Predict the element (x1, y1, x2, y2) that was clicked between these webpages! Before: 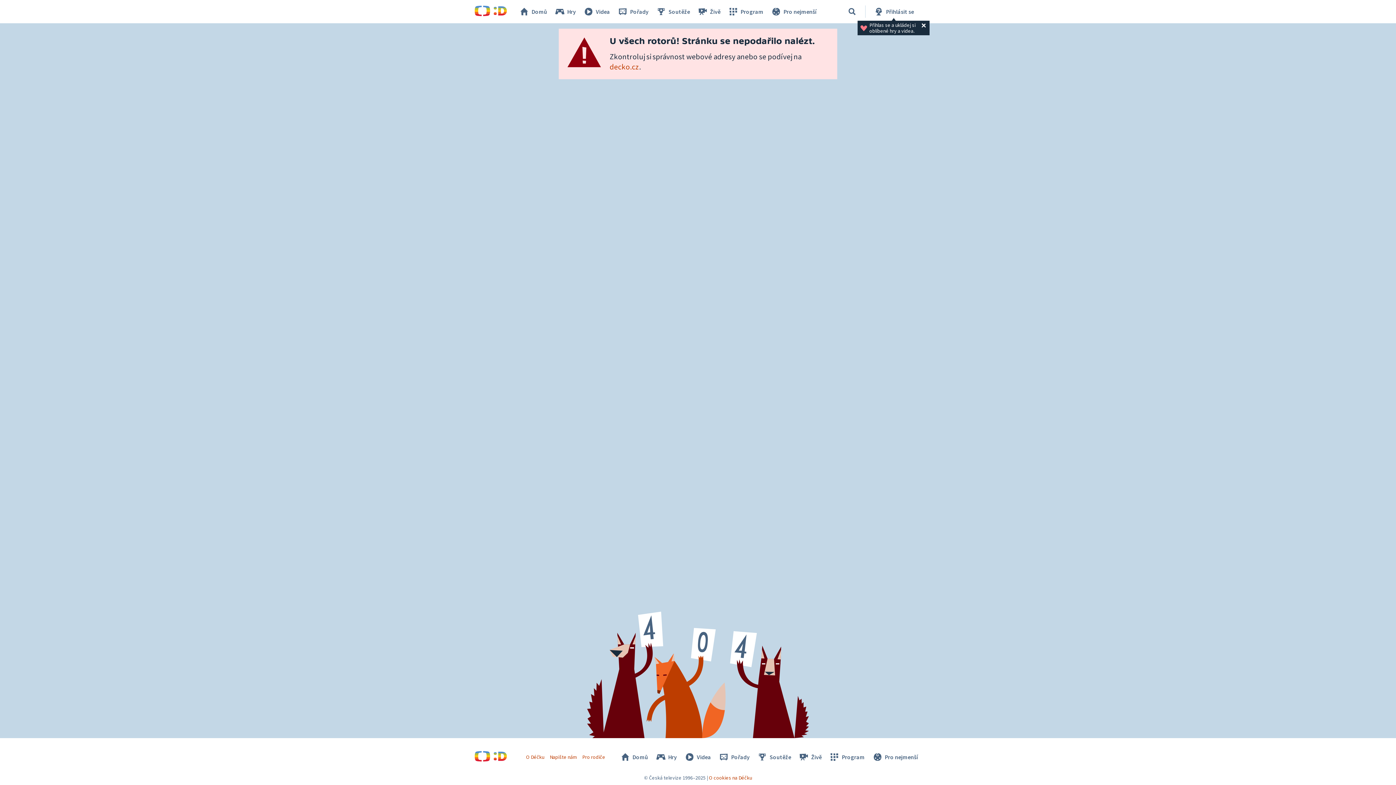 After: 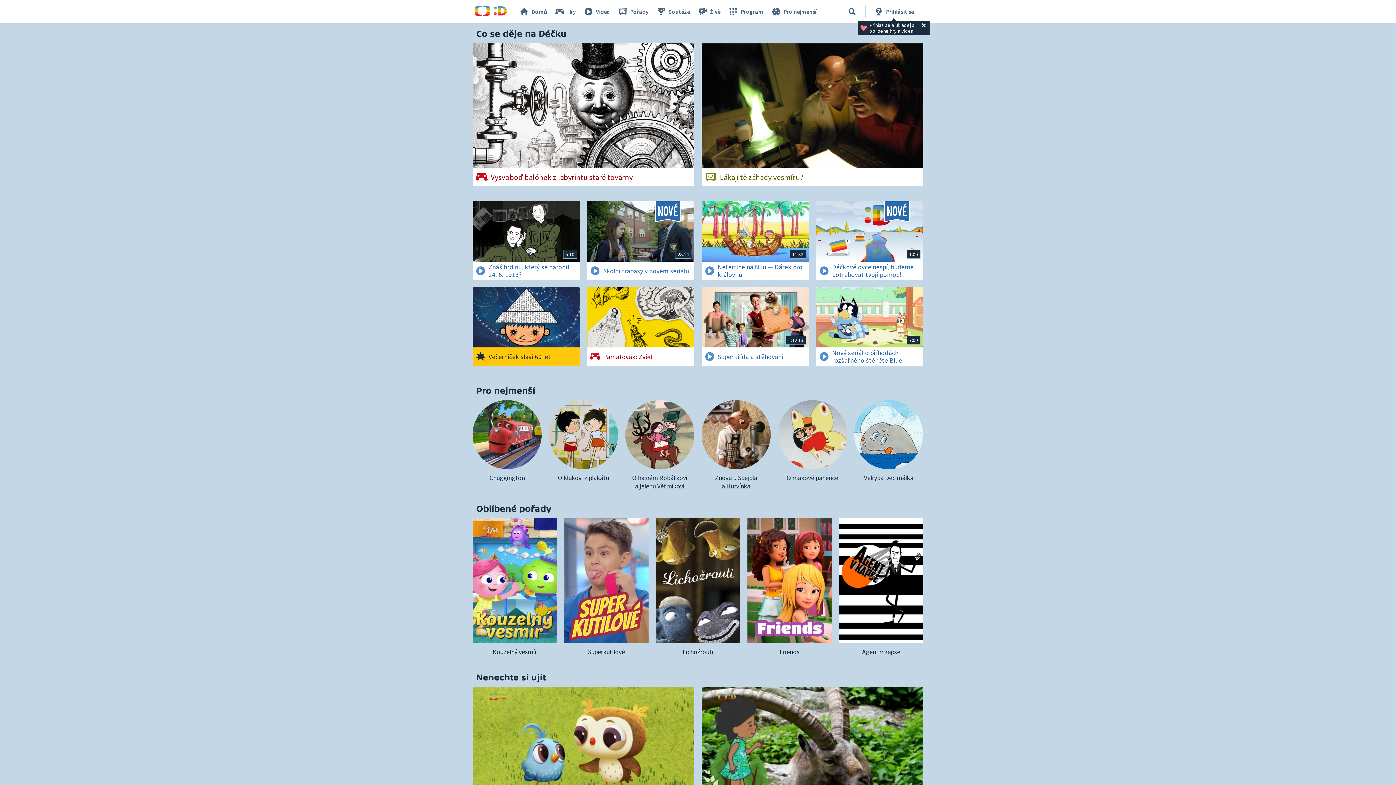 Action: label: Domů bbox: (515, 0, 550, 23)